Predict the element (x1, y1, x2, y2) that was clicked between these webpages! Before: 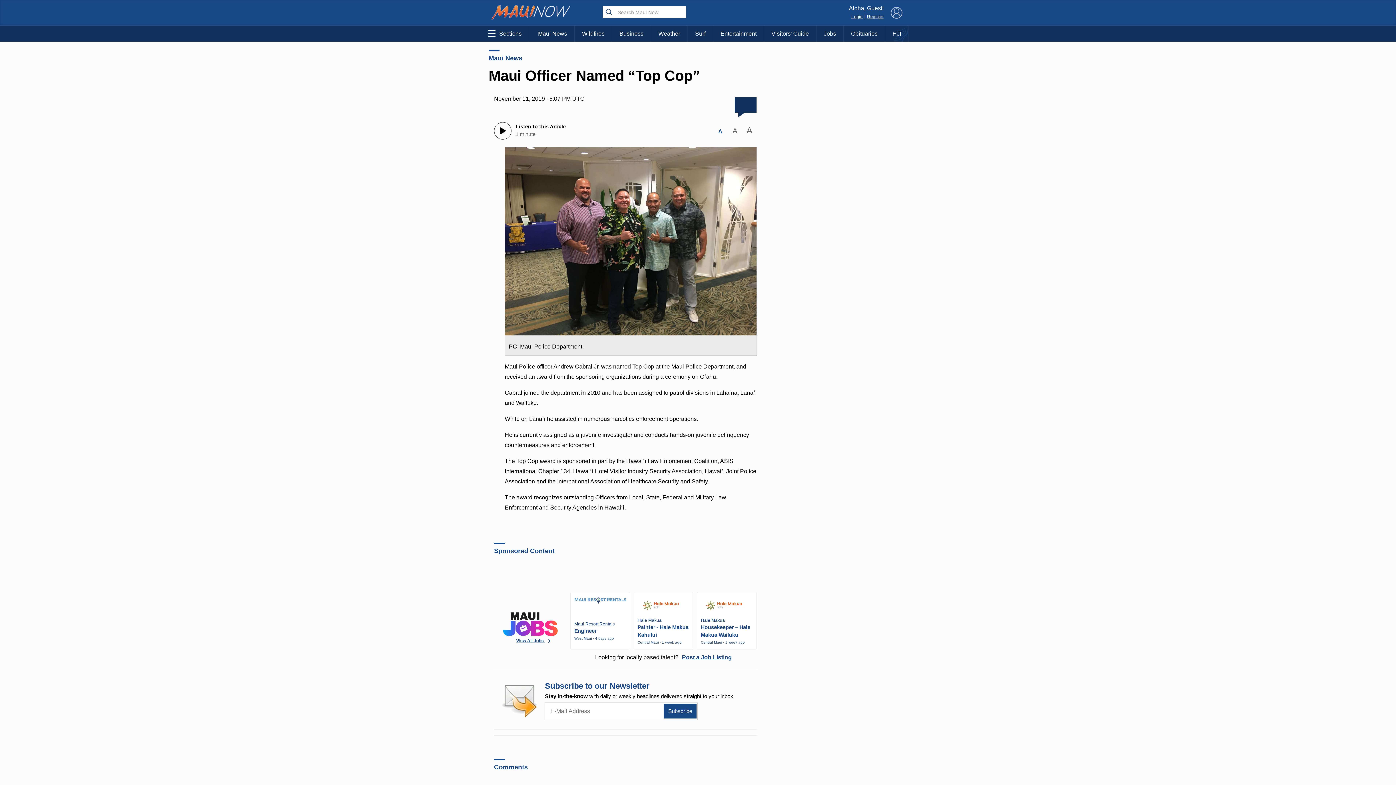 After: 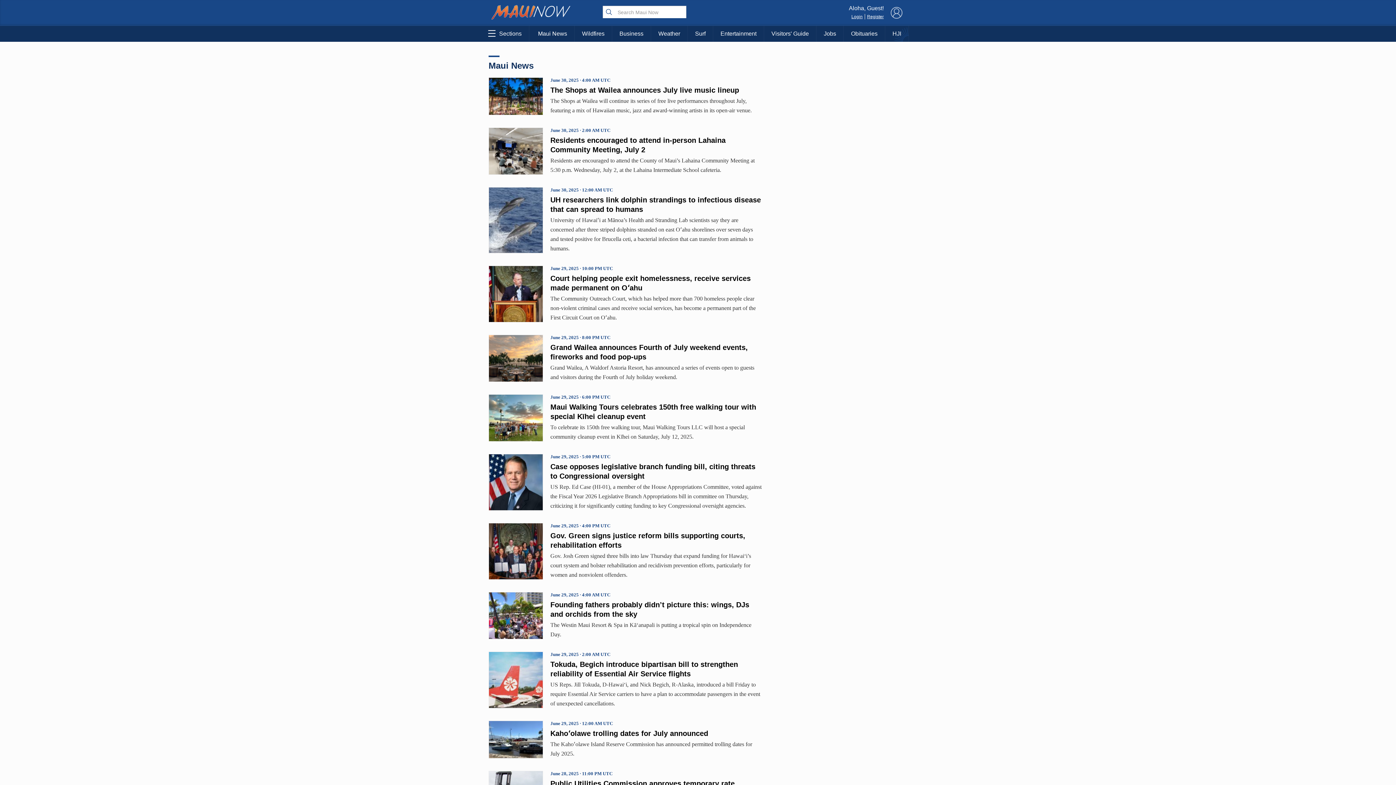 Action: bbox: (488, 46, 762, 63) label: Maui News